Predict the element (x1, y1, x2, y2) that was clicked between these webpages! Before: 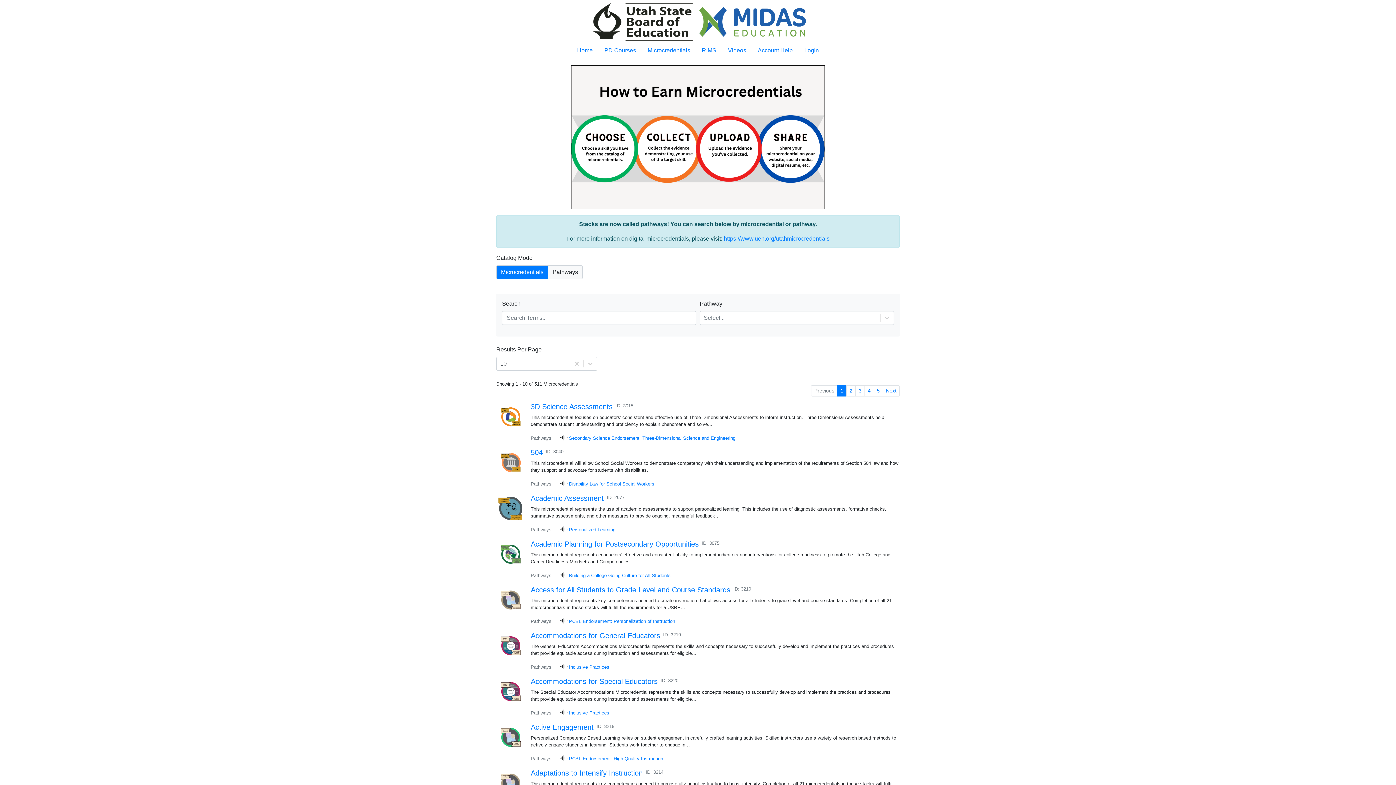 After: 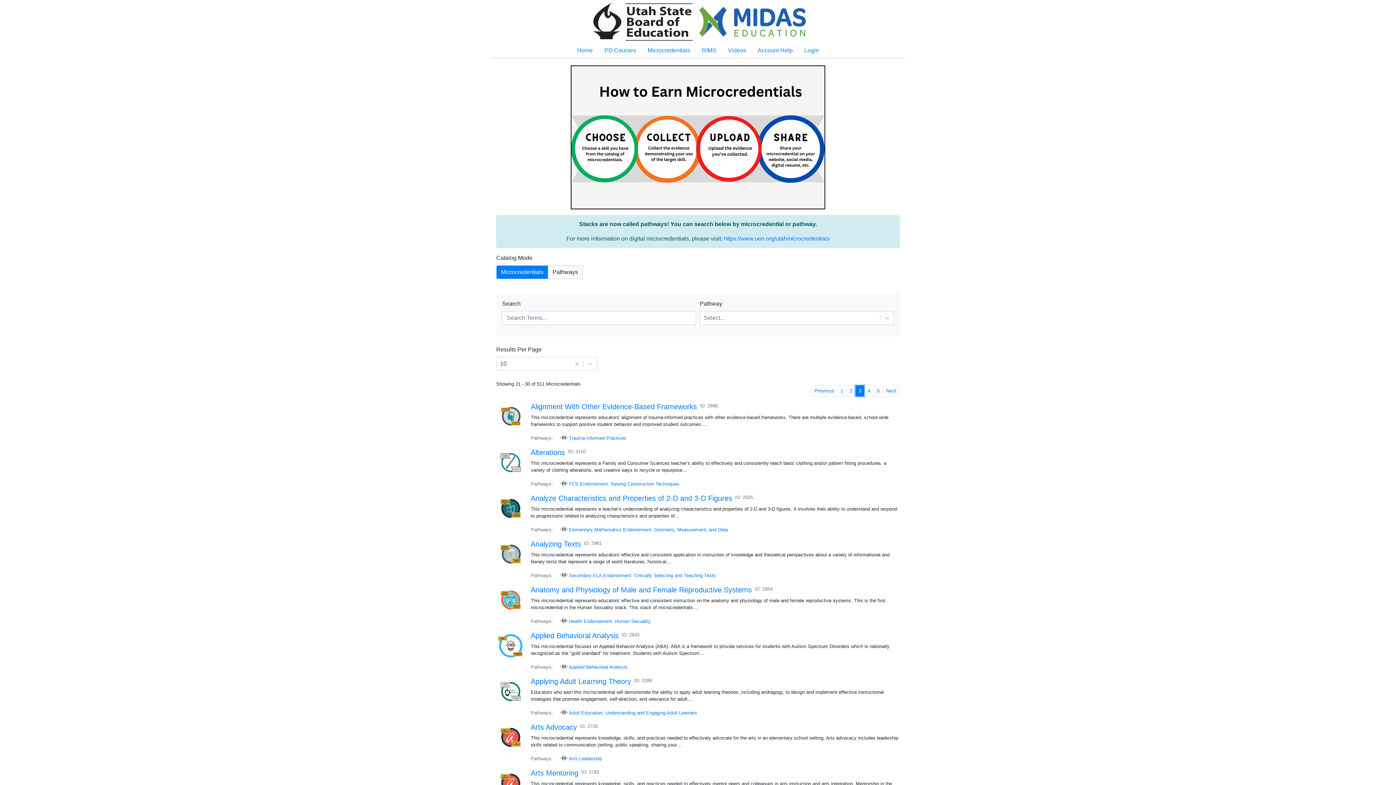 Action: label: 3 bbox: (855, 385, 865, 396)